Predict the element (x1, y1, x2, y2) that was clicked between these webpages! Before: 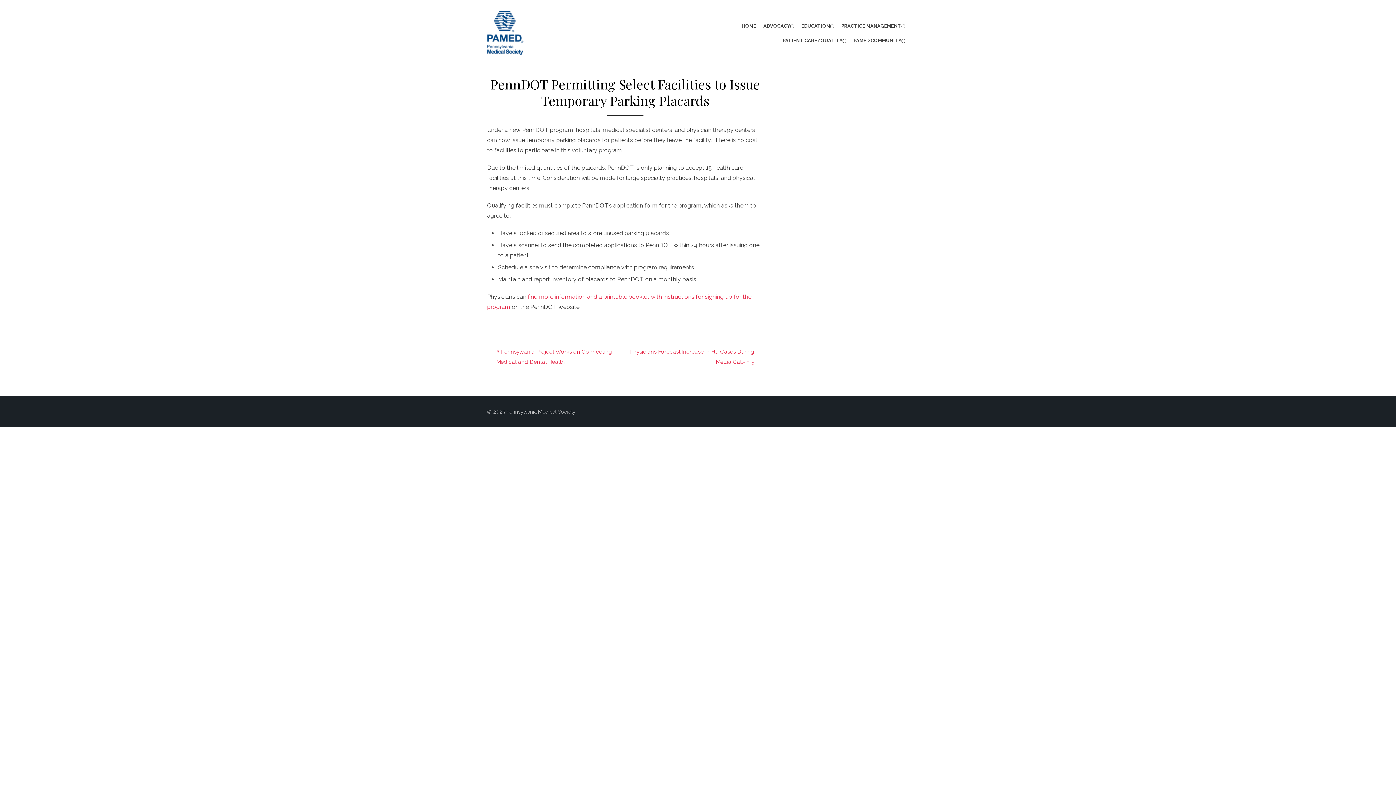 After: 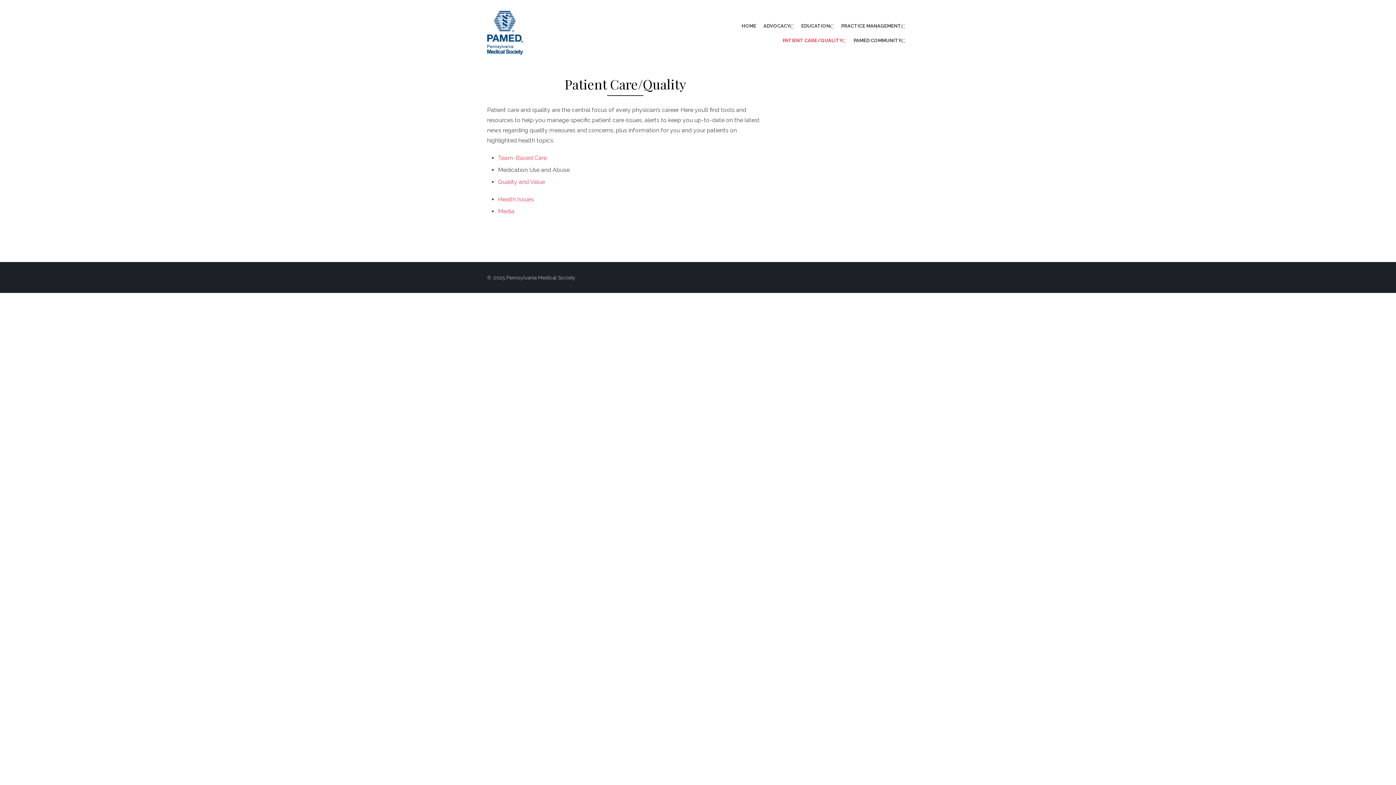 Action: bbox: (781, 33, 848, 48) label: PATIENT CARE/QUALITY